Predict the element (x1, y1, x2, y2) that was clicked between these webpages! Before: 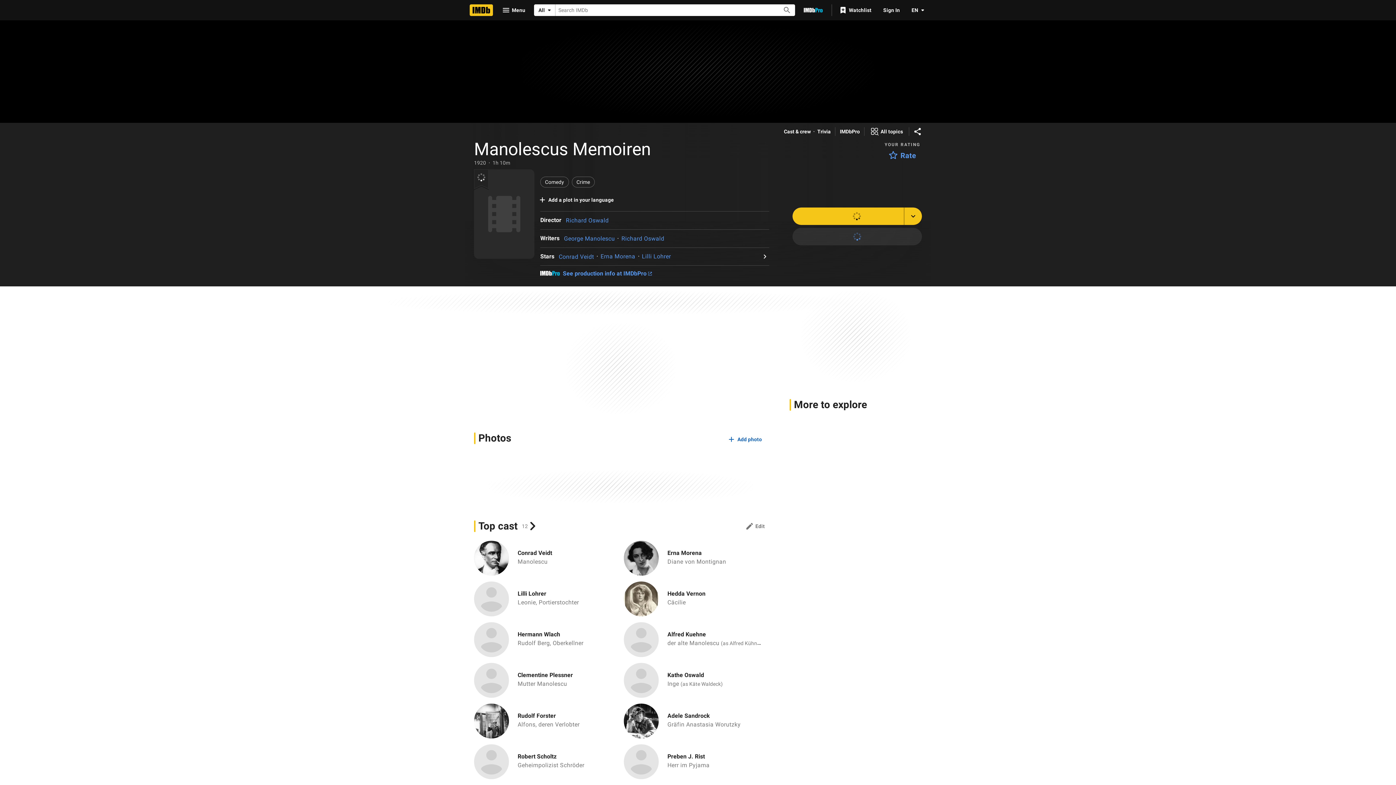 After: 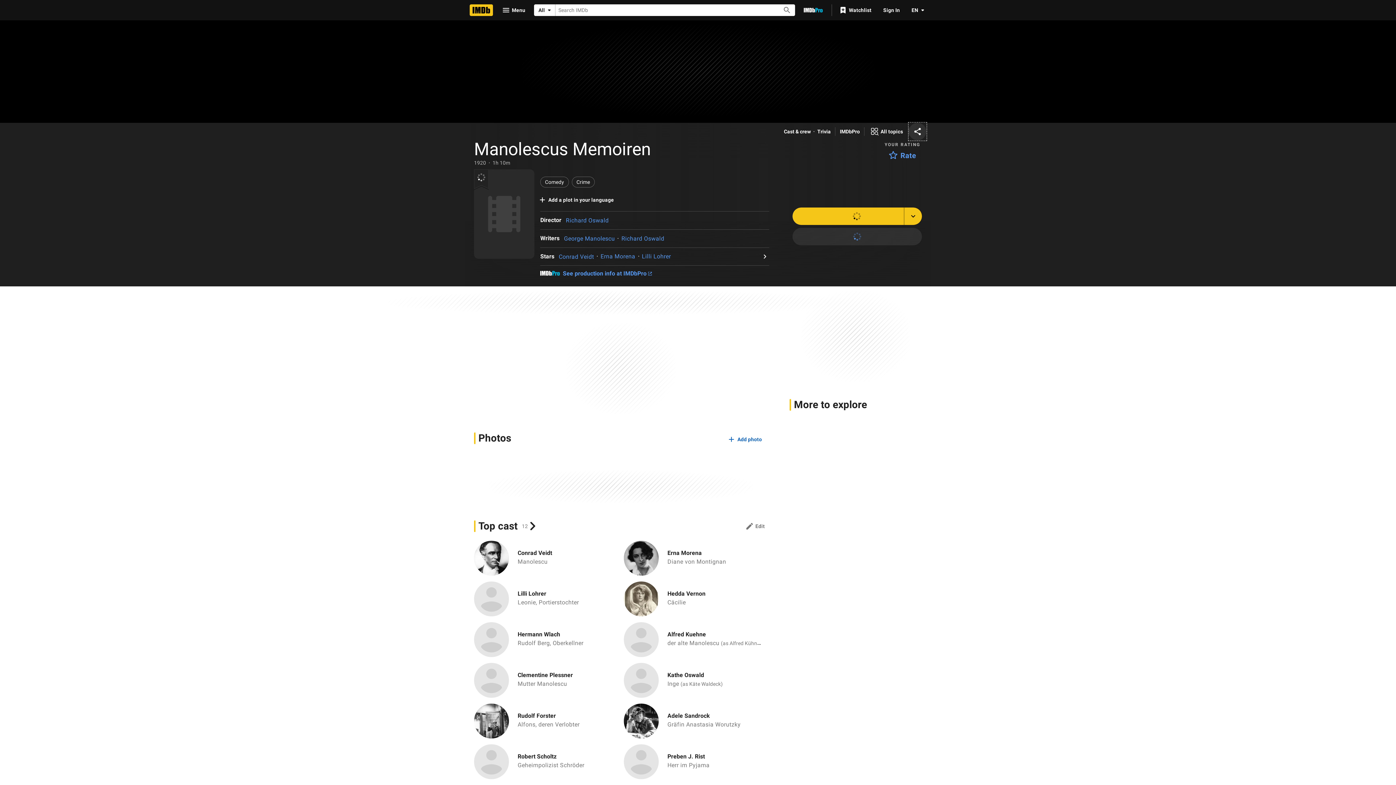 Action: bbox: (909, 122, 926, 140) label: Share on social media